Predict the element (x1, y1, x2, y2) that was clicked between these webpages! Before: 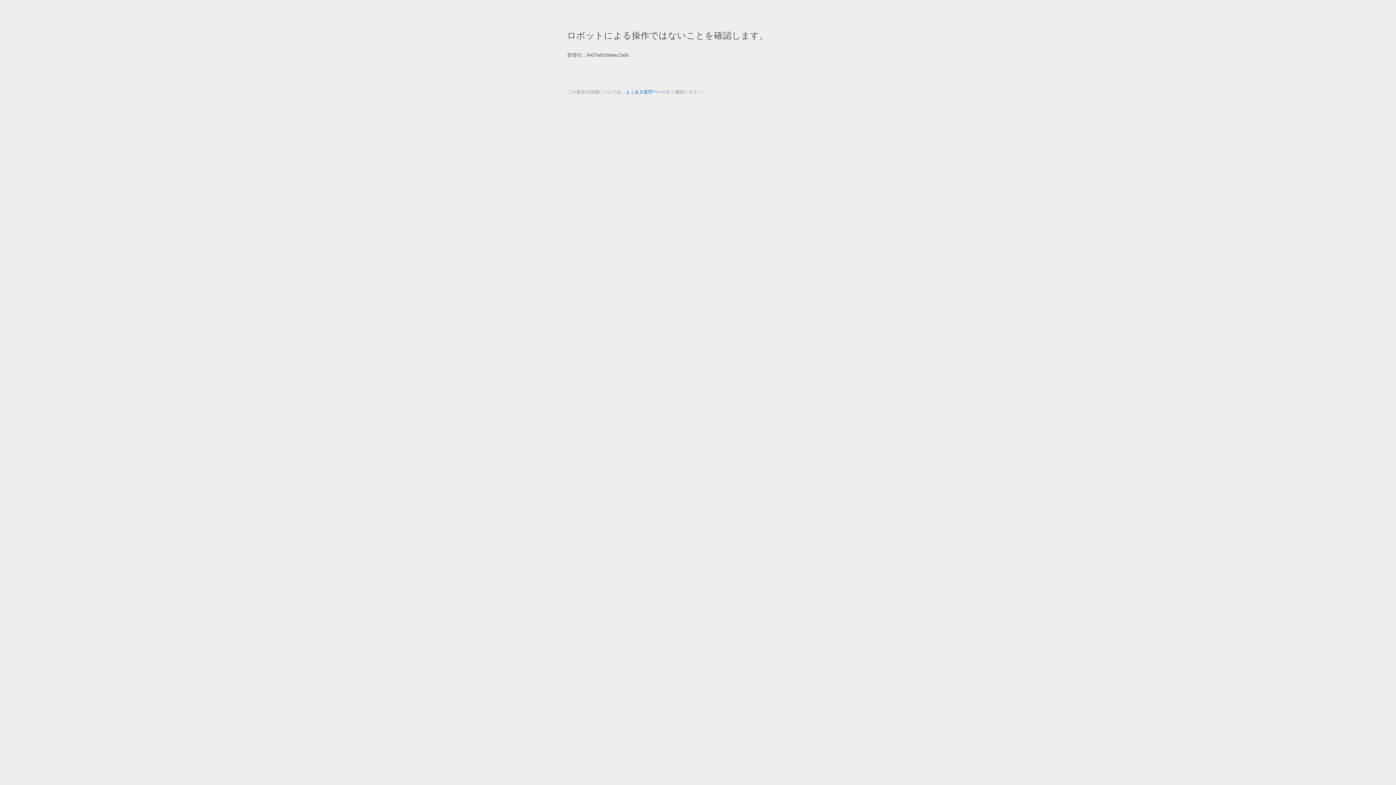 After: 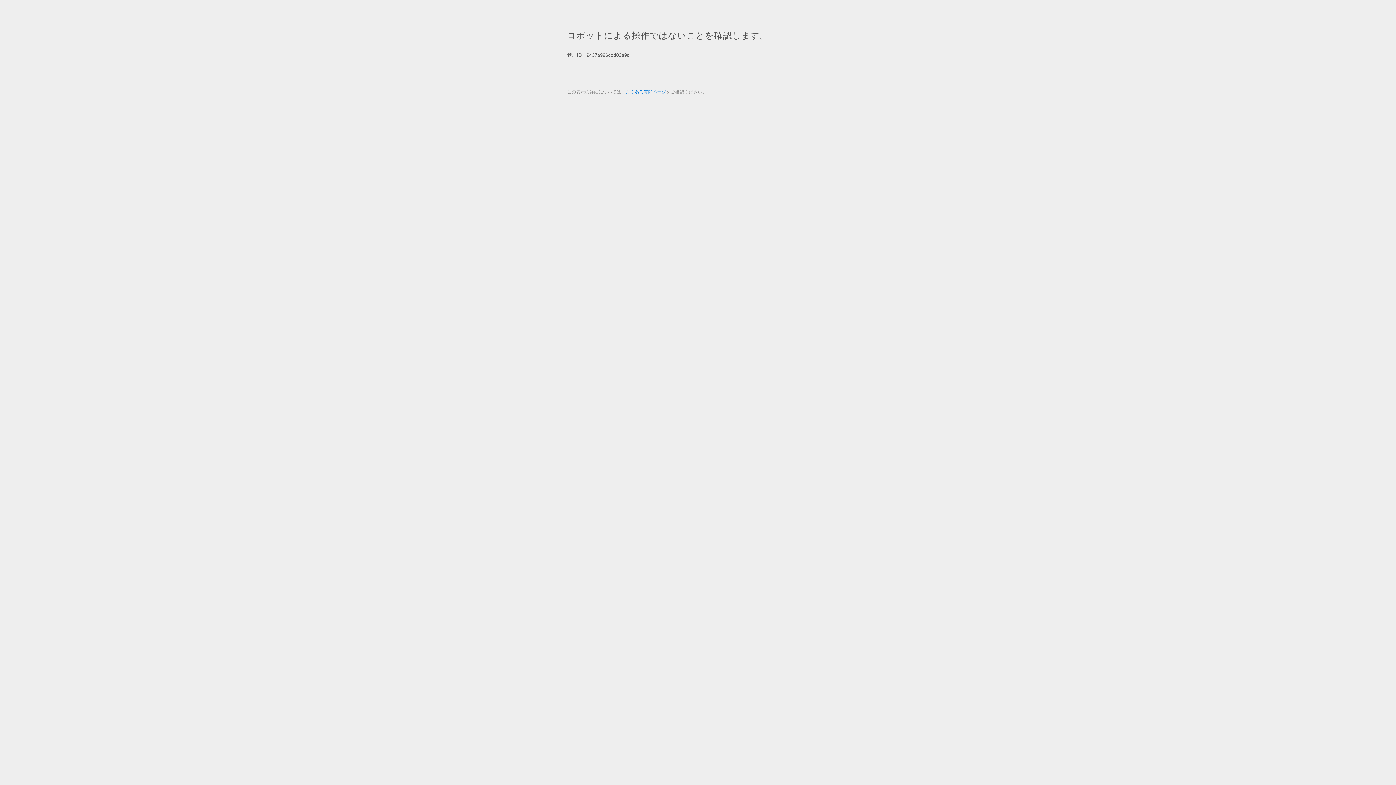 Action: label: よくある質問ページ bbox: (625, 89, 666, 94)